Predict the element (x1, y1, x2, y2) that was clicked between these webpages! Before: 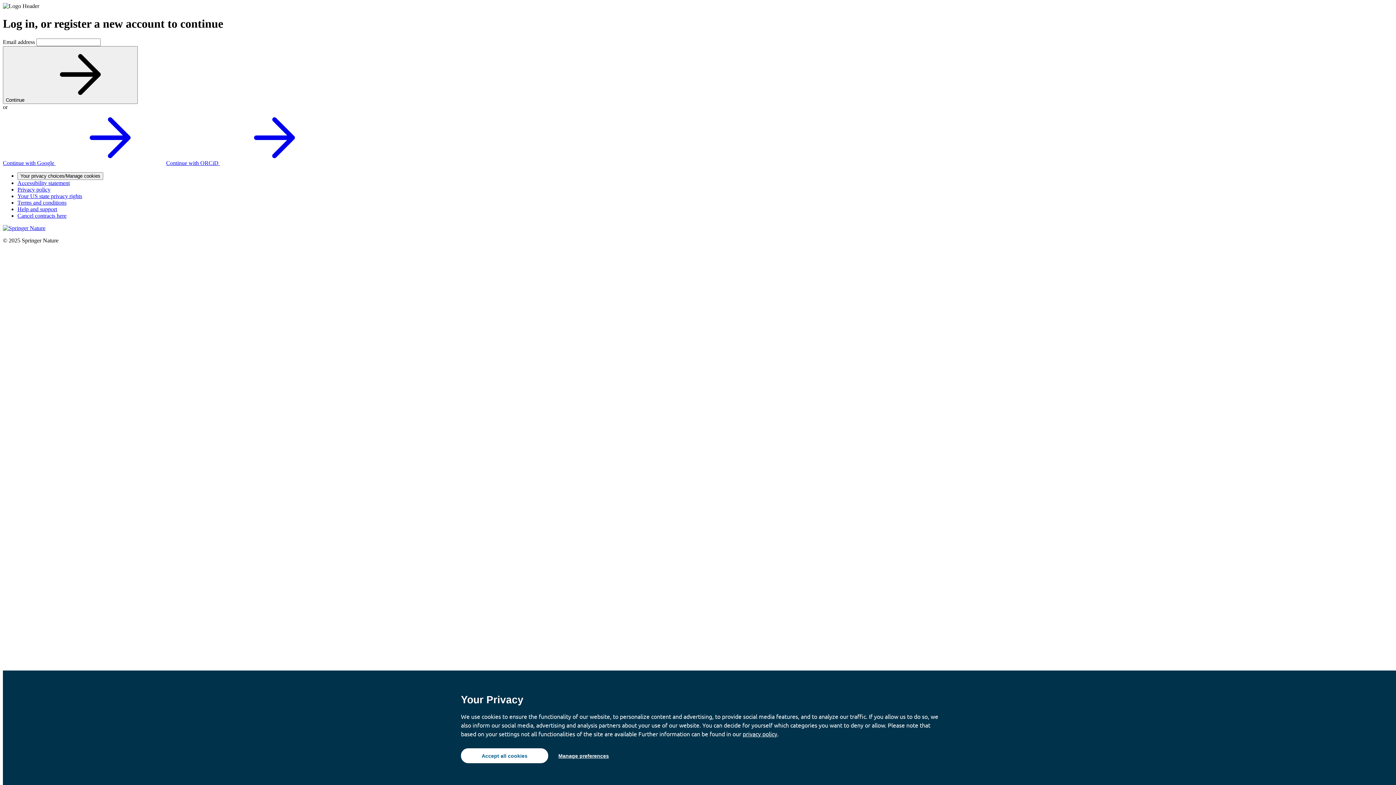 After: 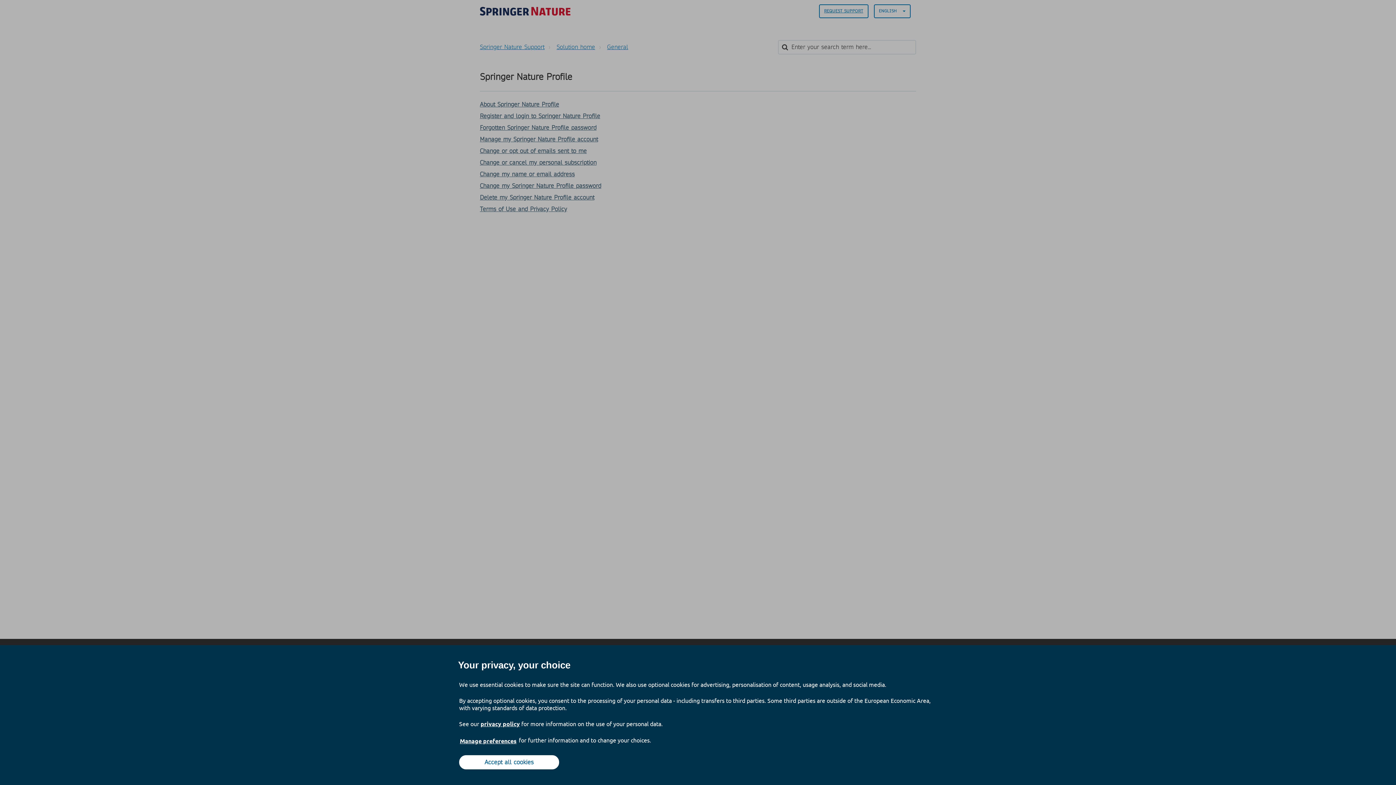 Action: bbox: (17, 206, 57, 212) label: Help and support